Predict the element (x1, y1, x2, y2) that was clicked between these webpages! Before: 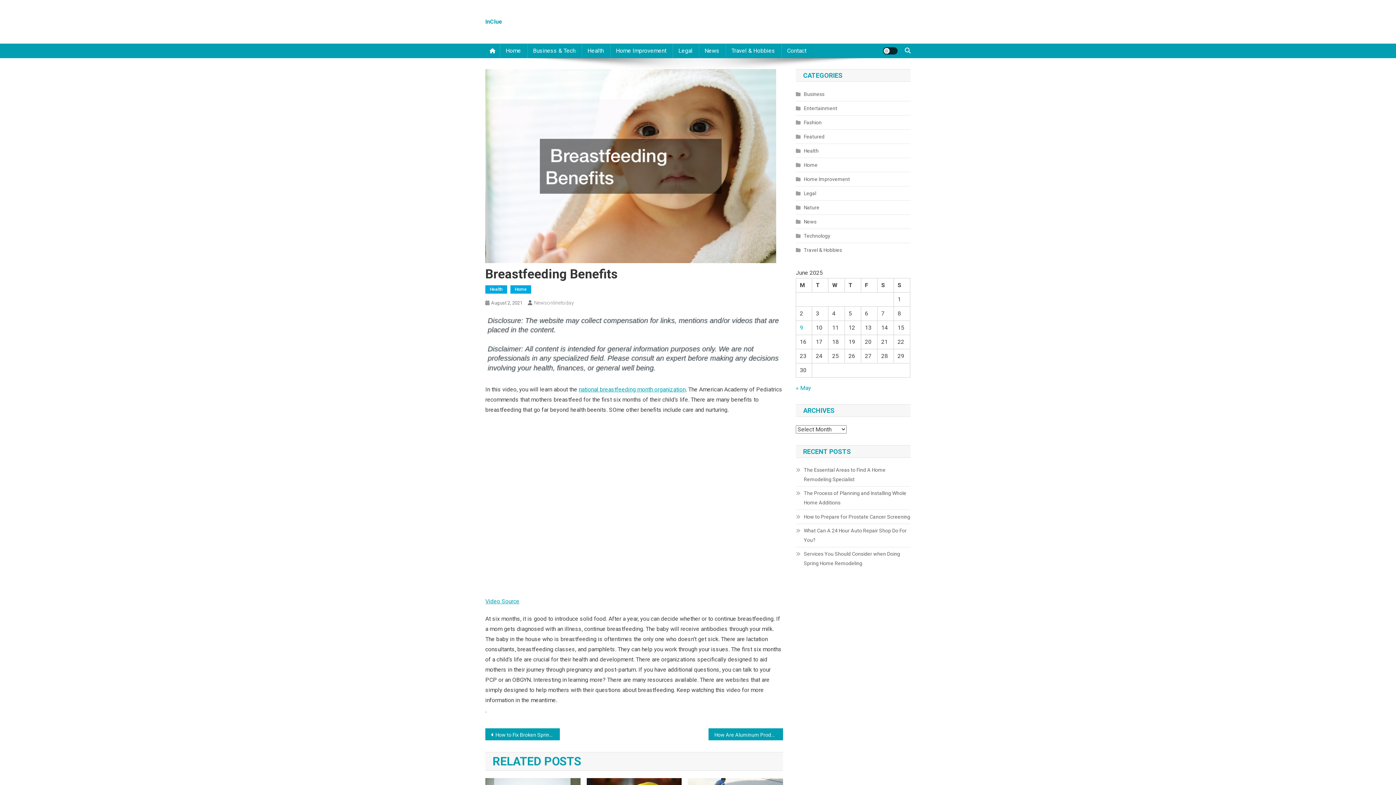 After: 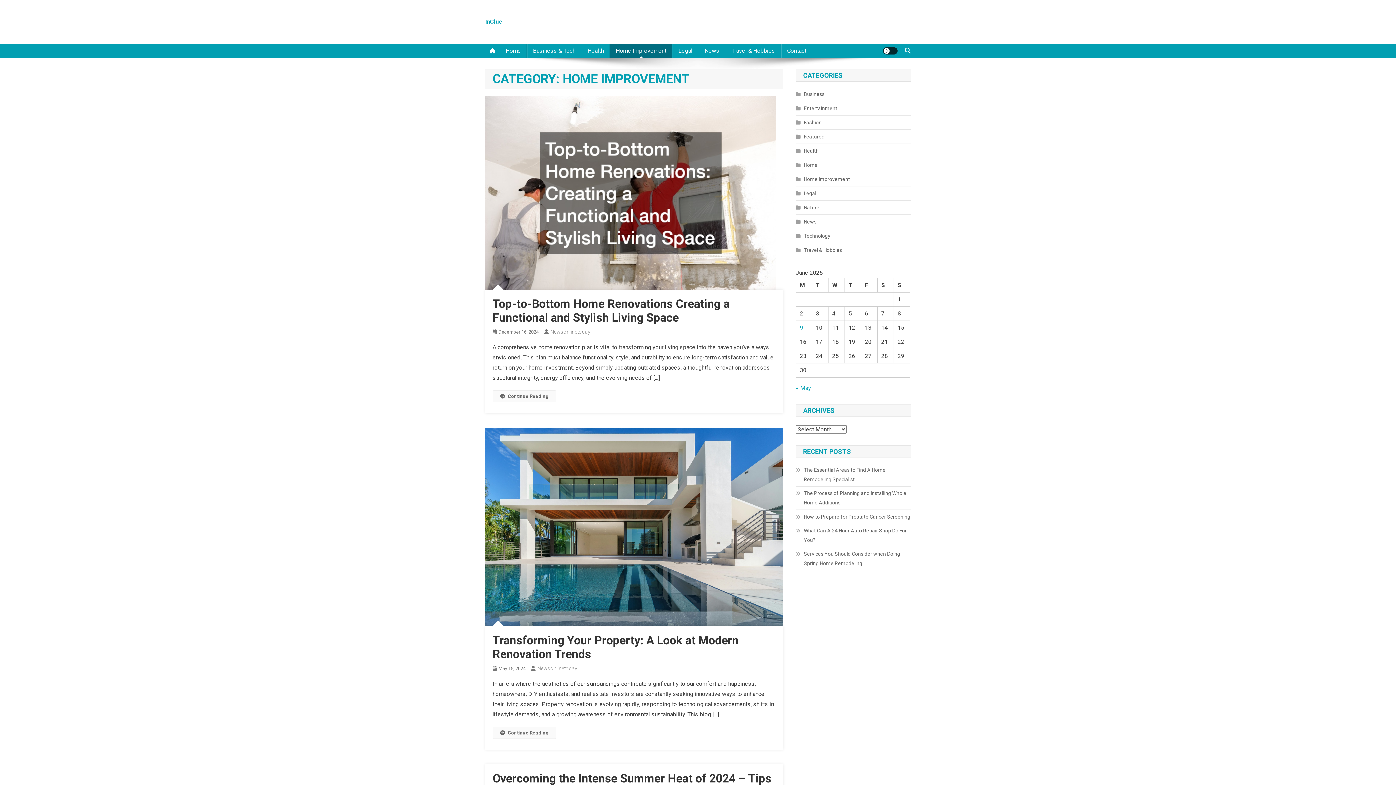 Action: bbox: (610, 43, 672, 58) label: Home Improvement